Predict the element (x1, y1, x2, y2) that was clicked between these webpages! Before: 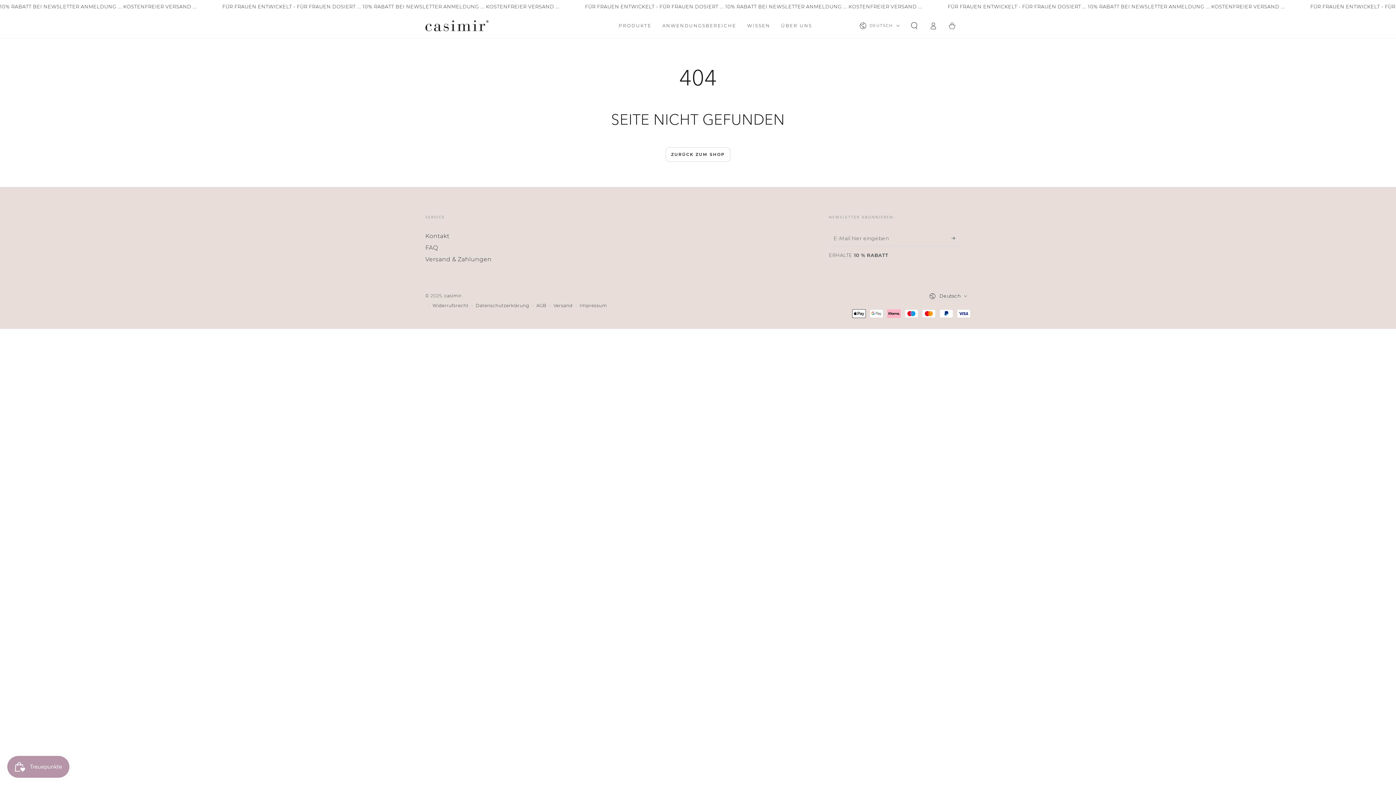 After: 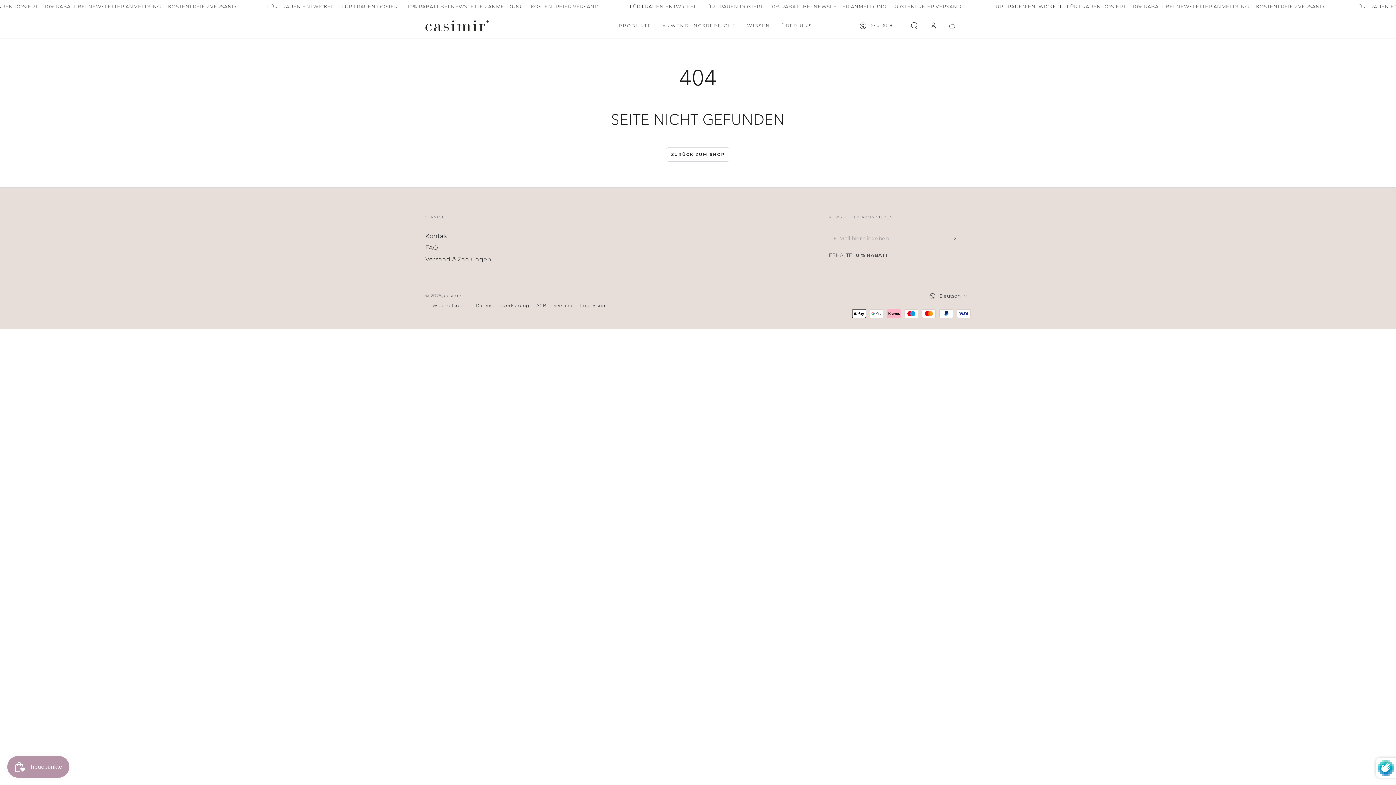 Action: label: Abonnieren bbox: (951, 230, 960, 246)